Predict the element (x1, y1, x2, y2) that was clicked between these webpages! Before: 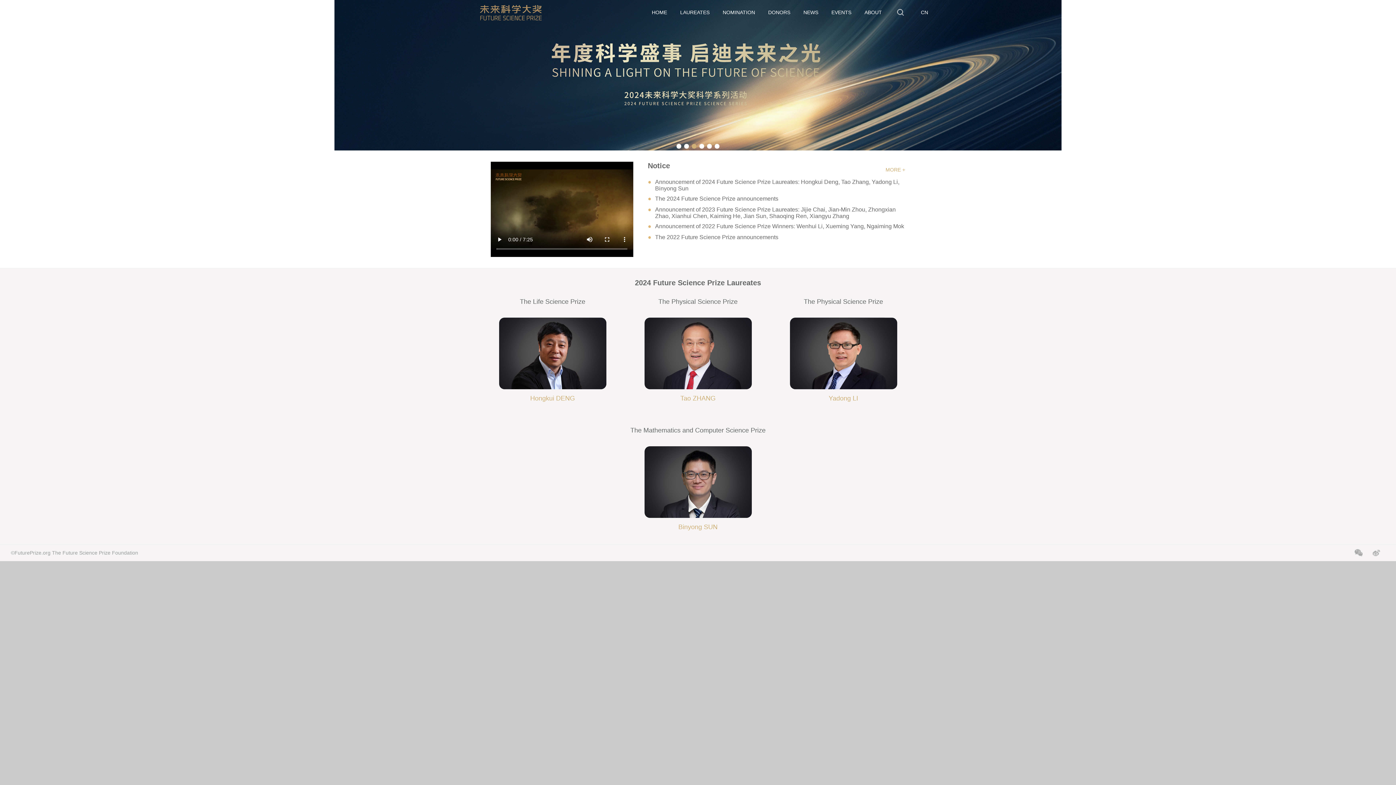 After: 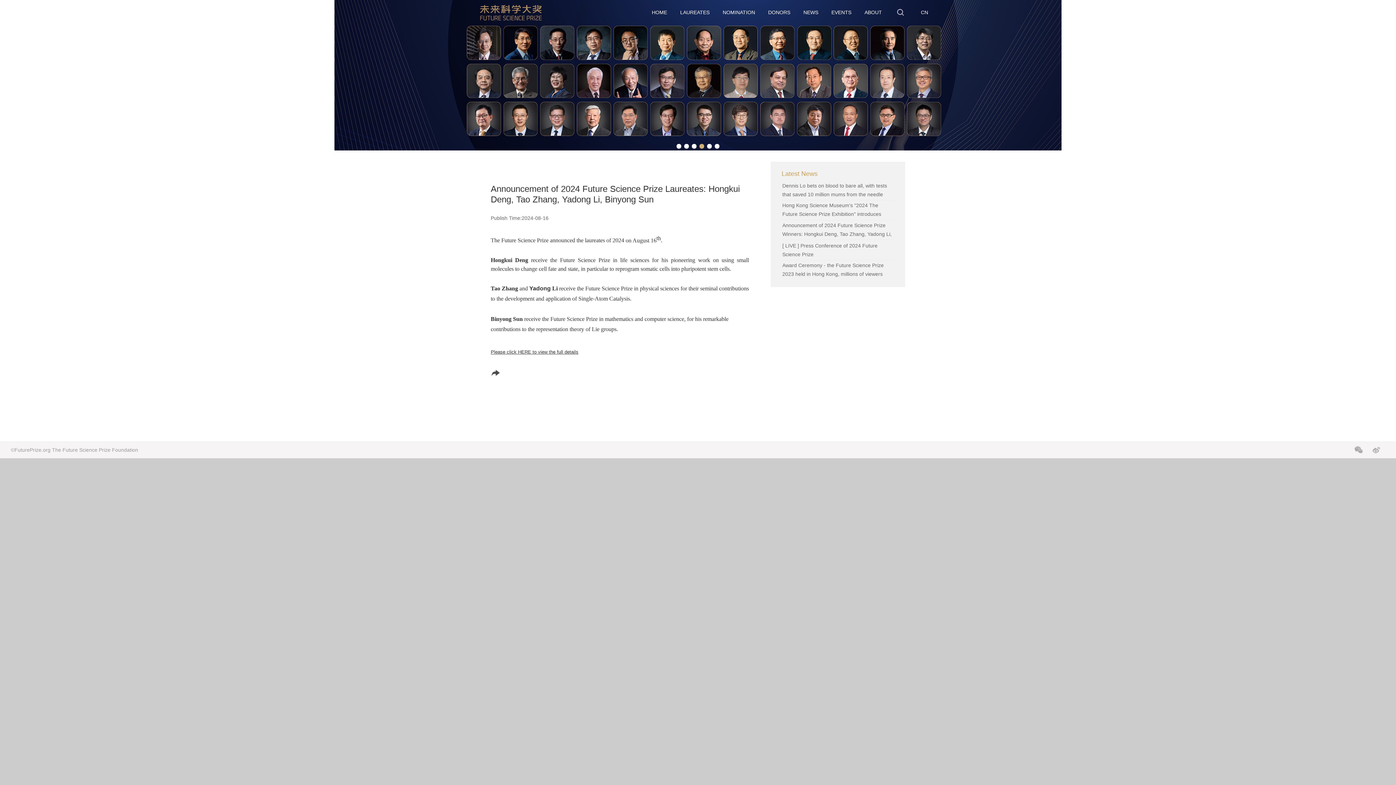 Action: label: ●
Announcement of 2024 Future Science Prize Laureates: Hongkui Deng, Tao Zhang, Yadong Li, Binyong Sun bbox: (648, 178, 905, 192)